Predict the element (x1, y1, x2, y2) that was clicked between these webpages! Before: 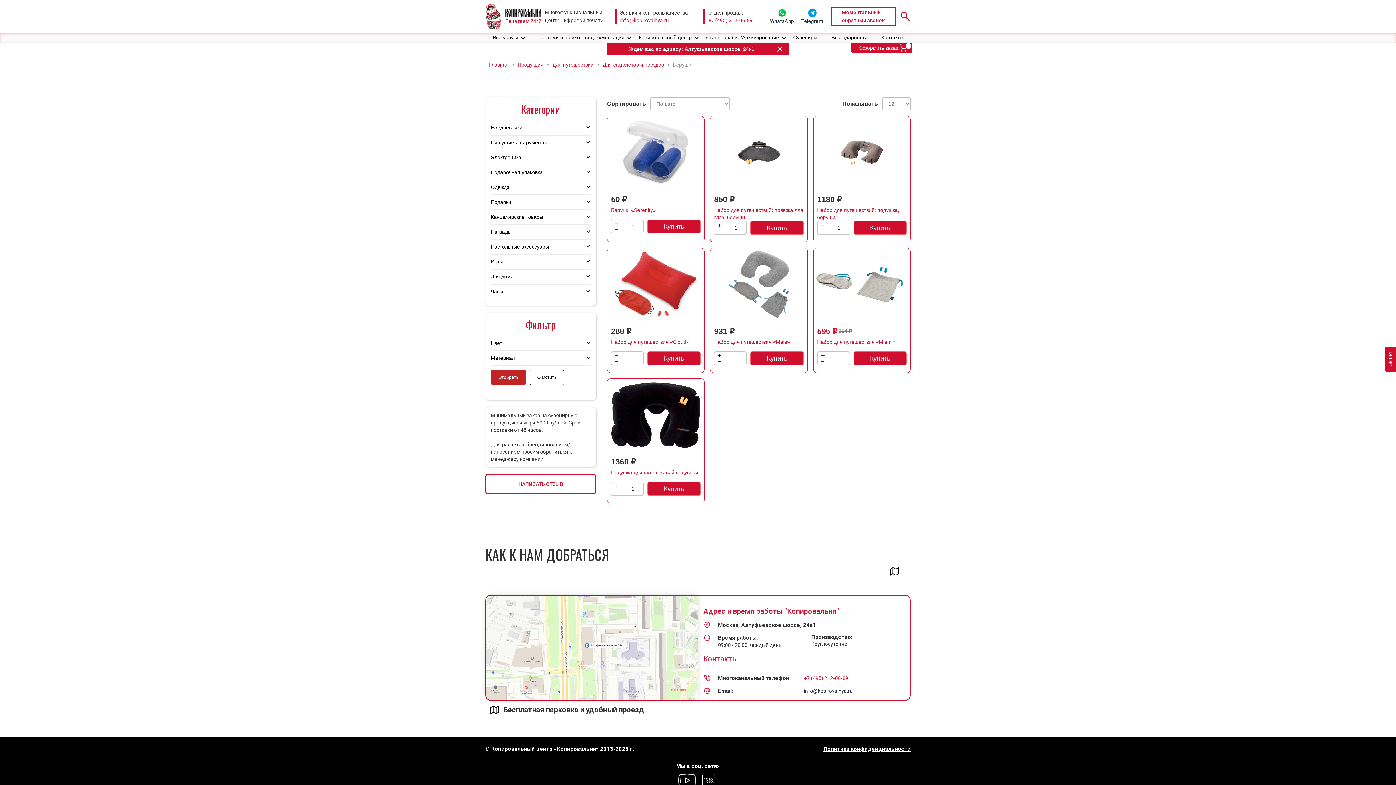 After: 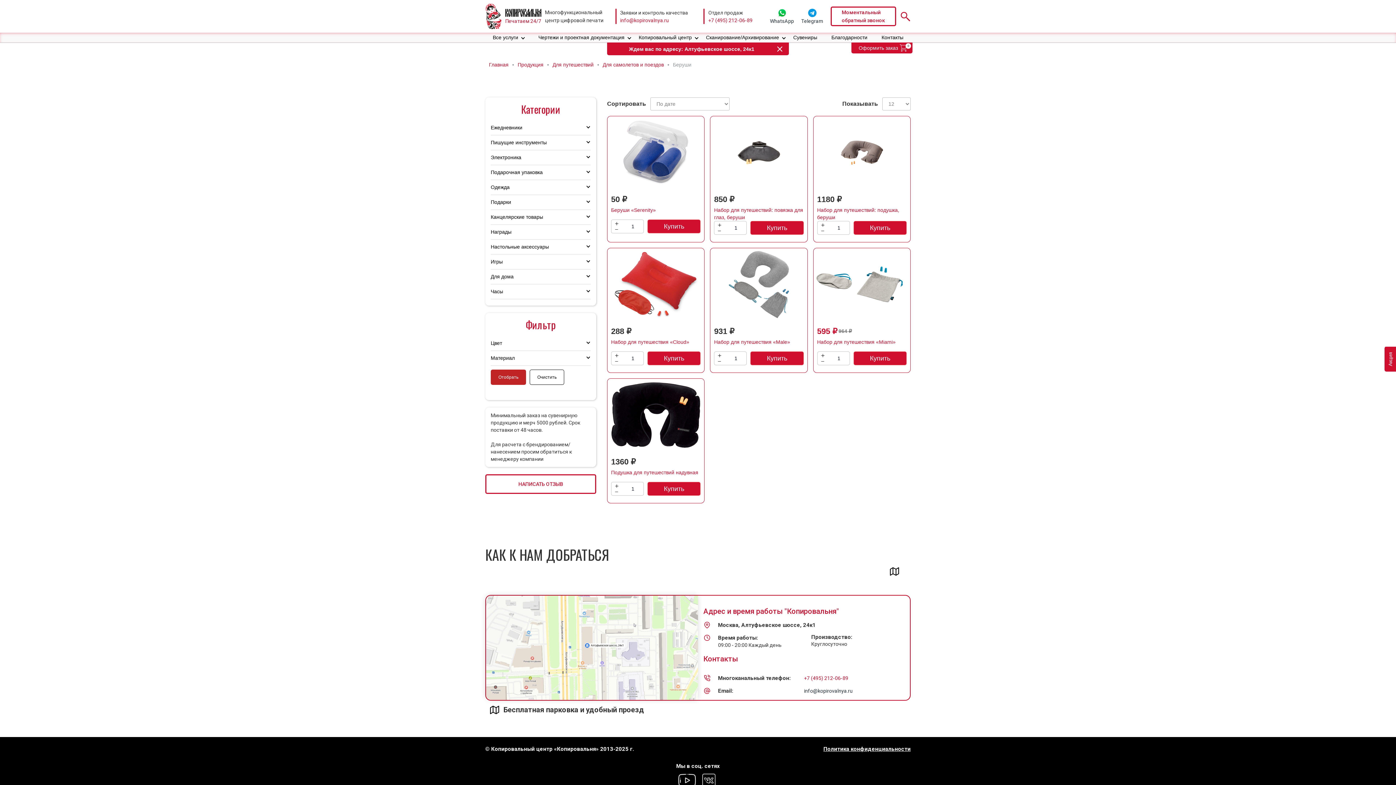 Action: bbox: (620, 17, 669, 23) label: info@kopirovalnya.ru